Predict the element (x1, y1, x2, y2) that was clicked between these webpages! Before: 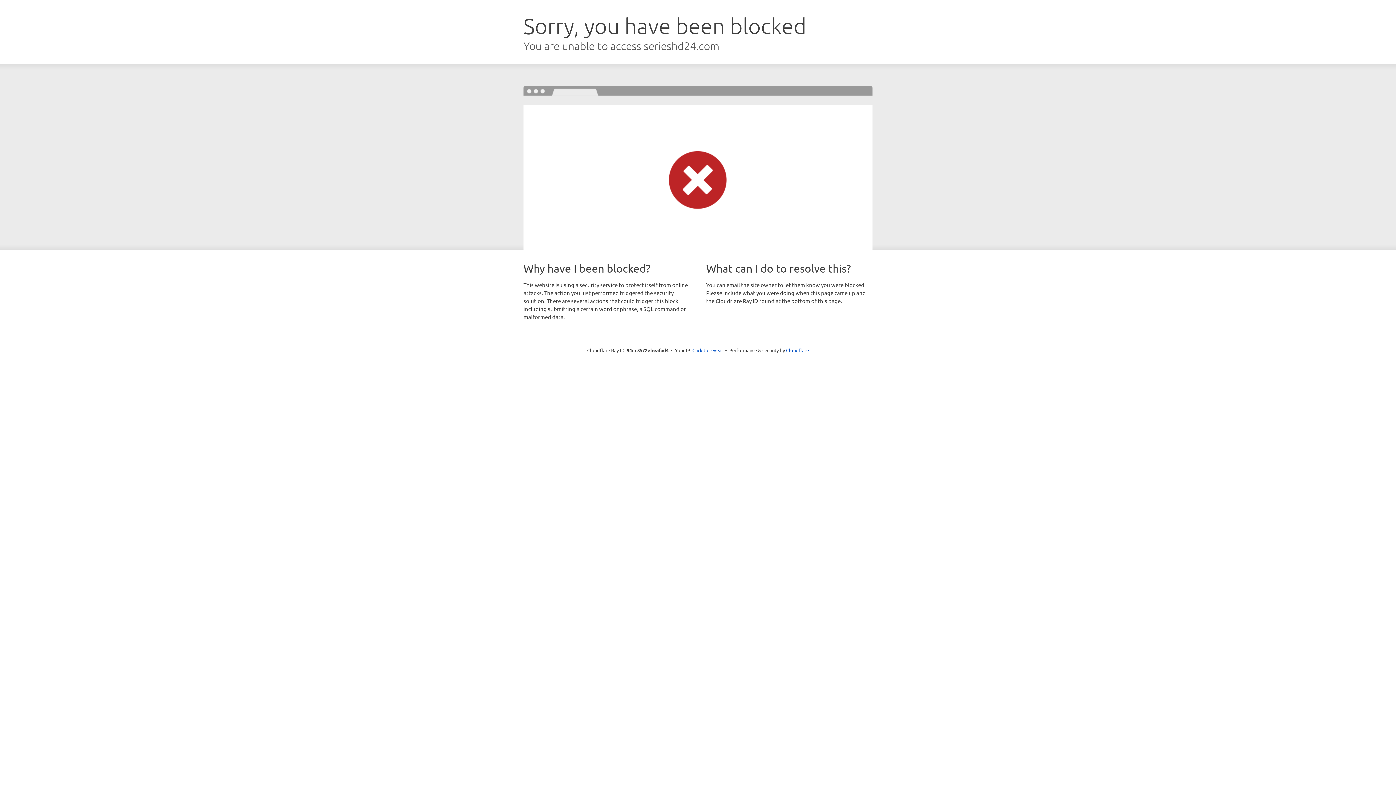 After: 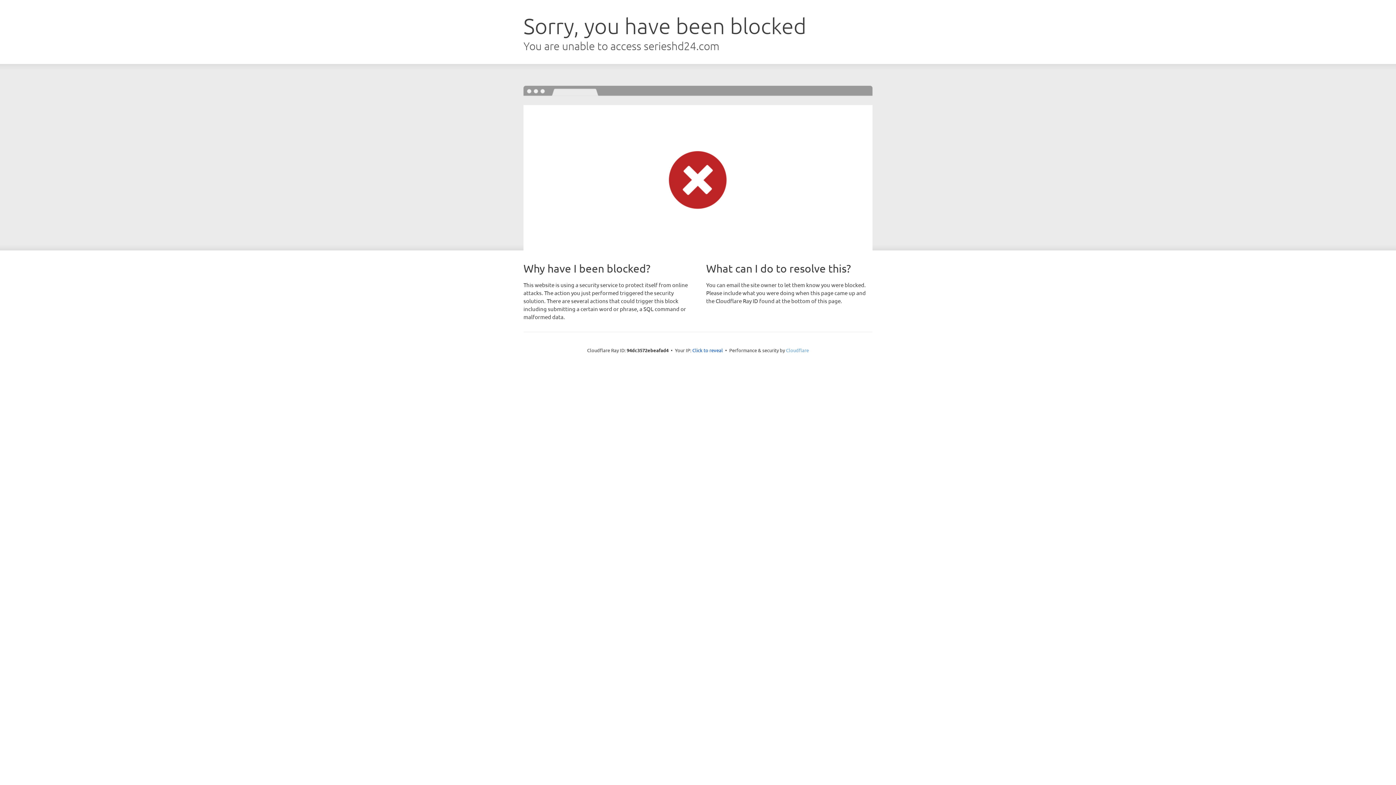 Action: label: Cloudflare bbox: (786, 347, 809, 353)